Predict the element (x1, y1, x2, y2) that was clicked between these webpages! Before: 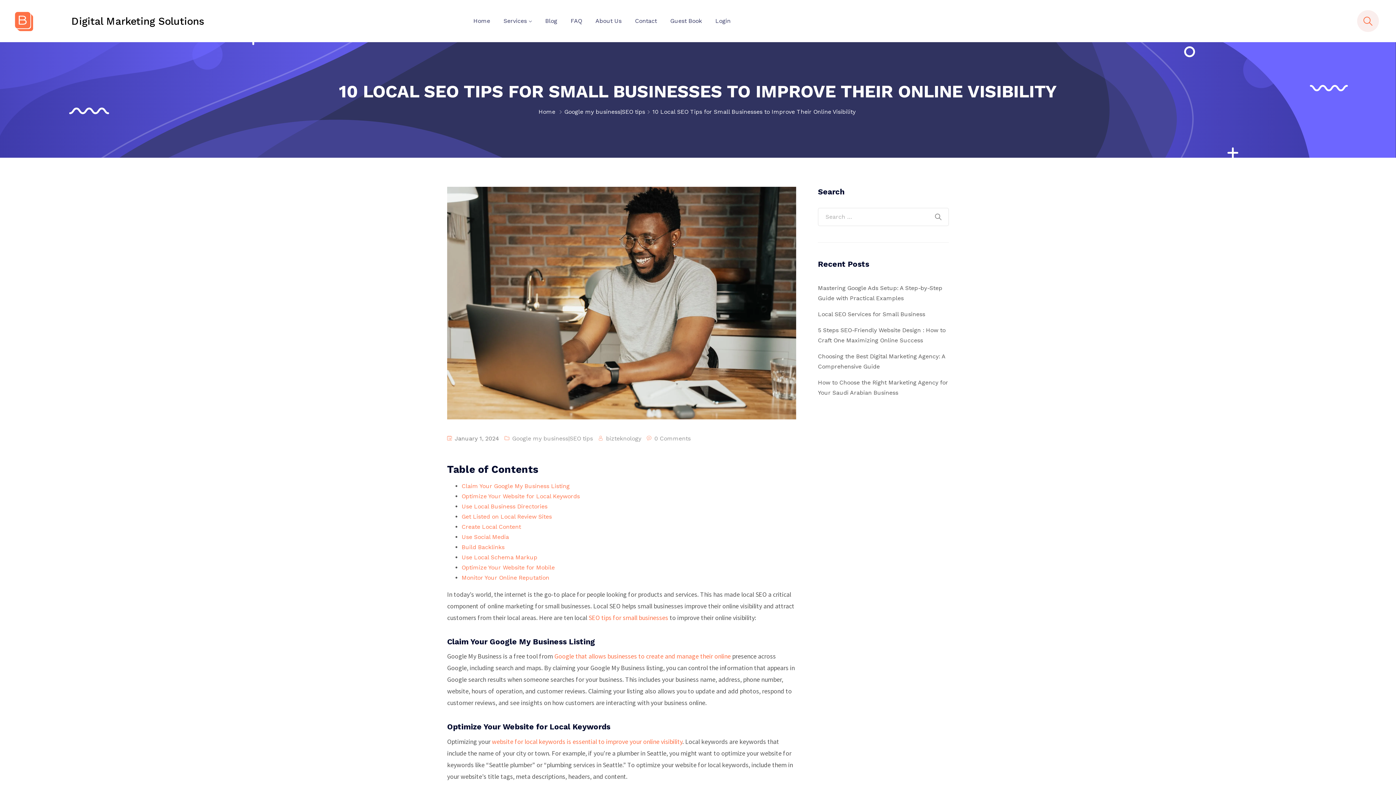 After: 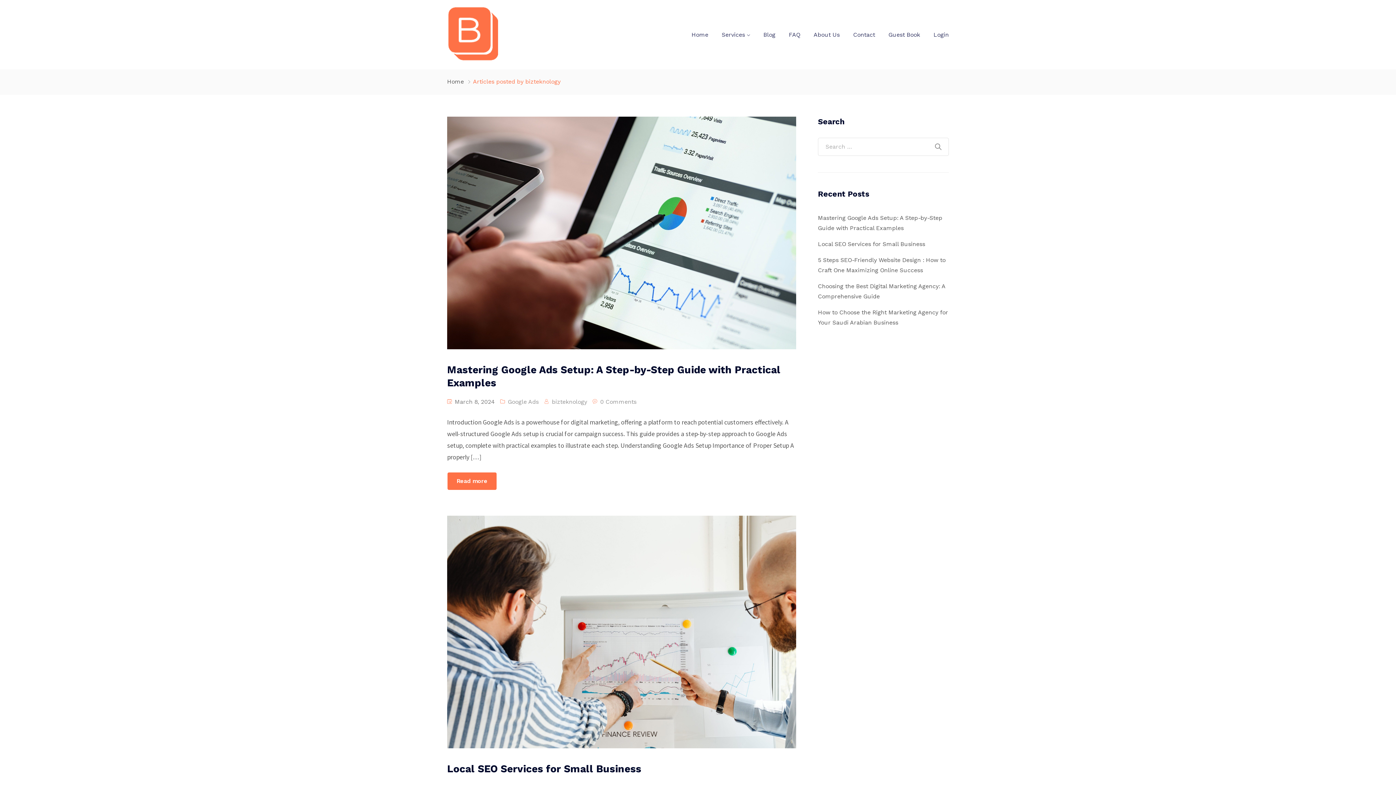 Action: bbox: (606, 435, 641, 442) label: bizteknology